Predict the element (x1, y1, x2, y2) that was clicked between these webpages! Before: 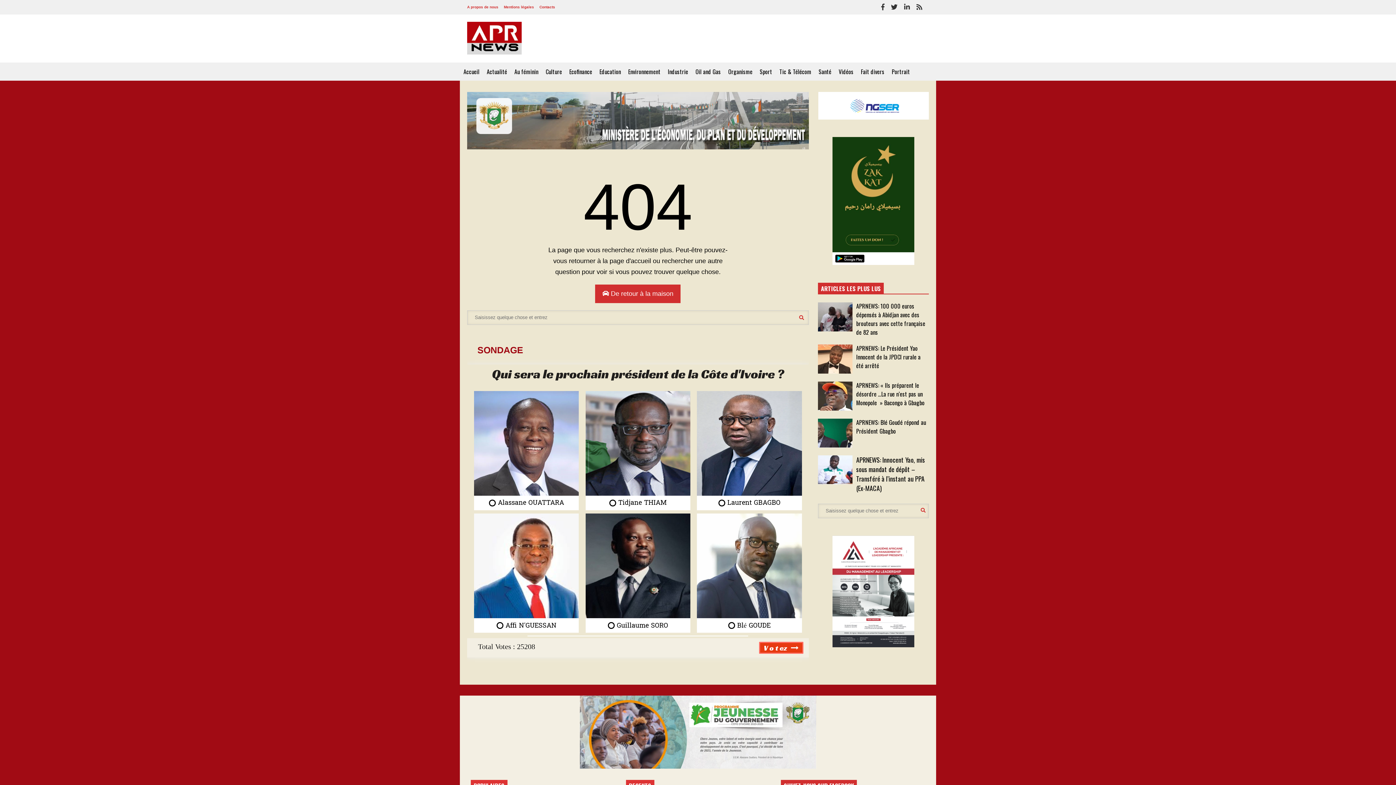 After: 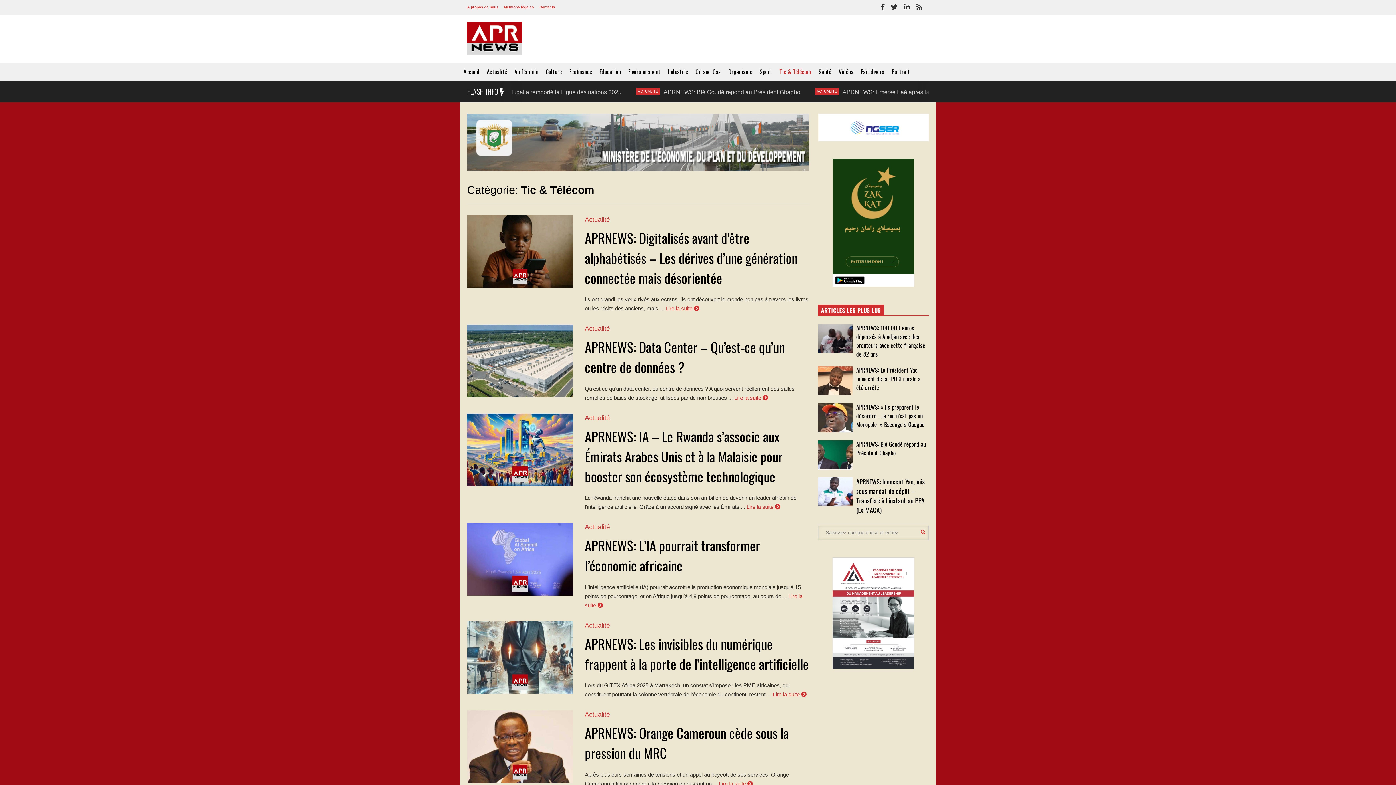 Action: bbox: (776, 62, 815, 80) label: Tic & Télécom